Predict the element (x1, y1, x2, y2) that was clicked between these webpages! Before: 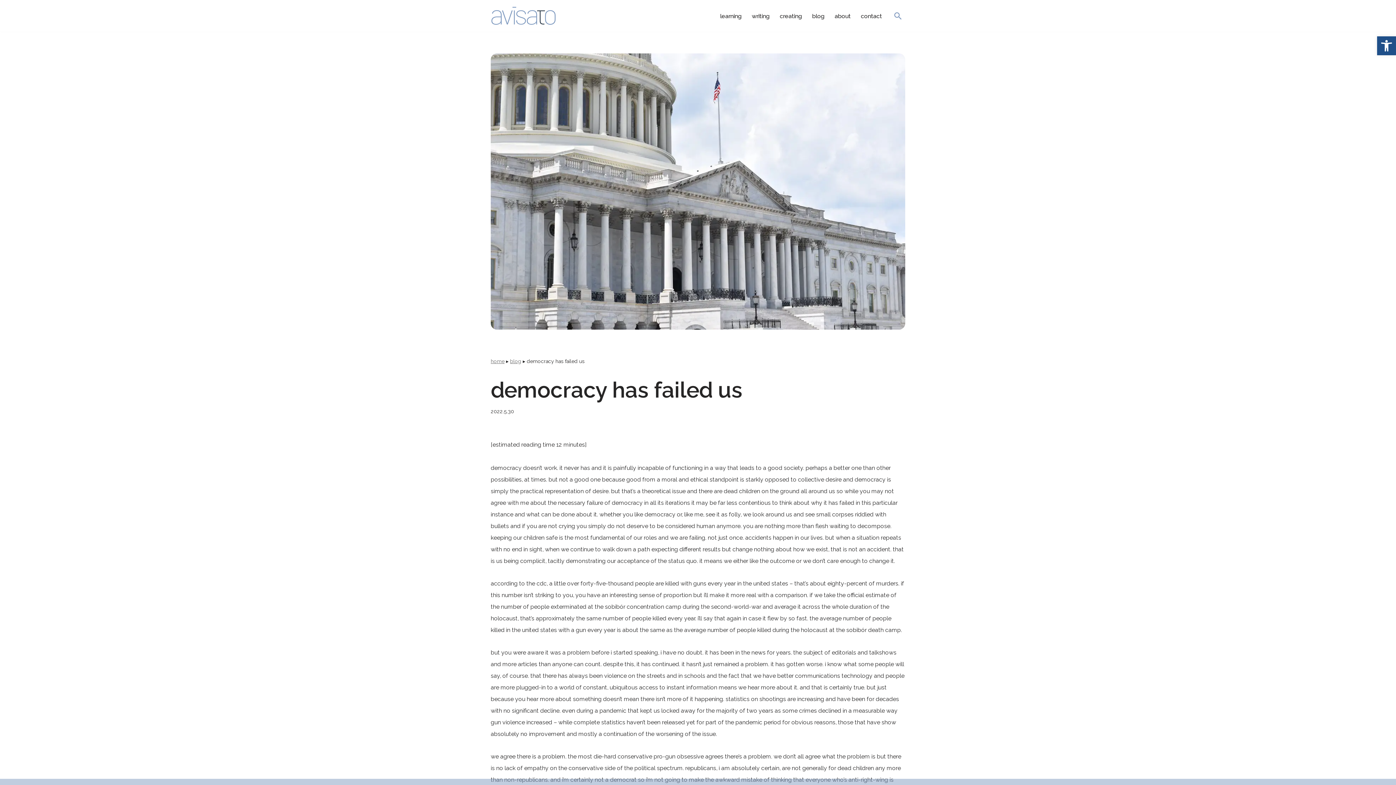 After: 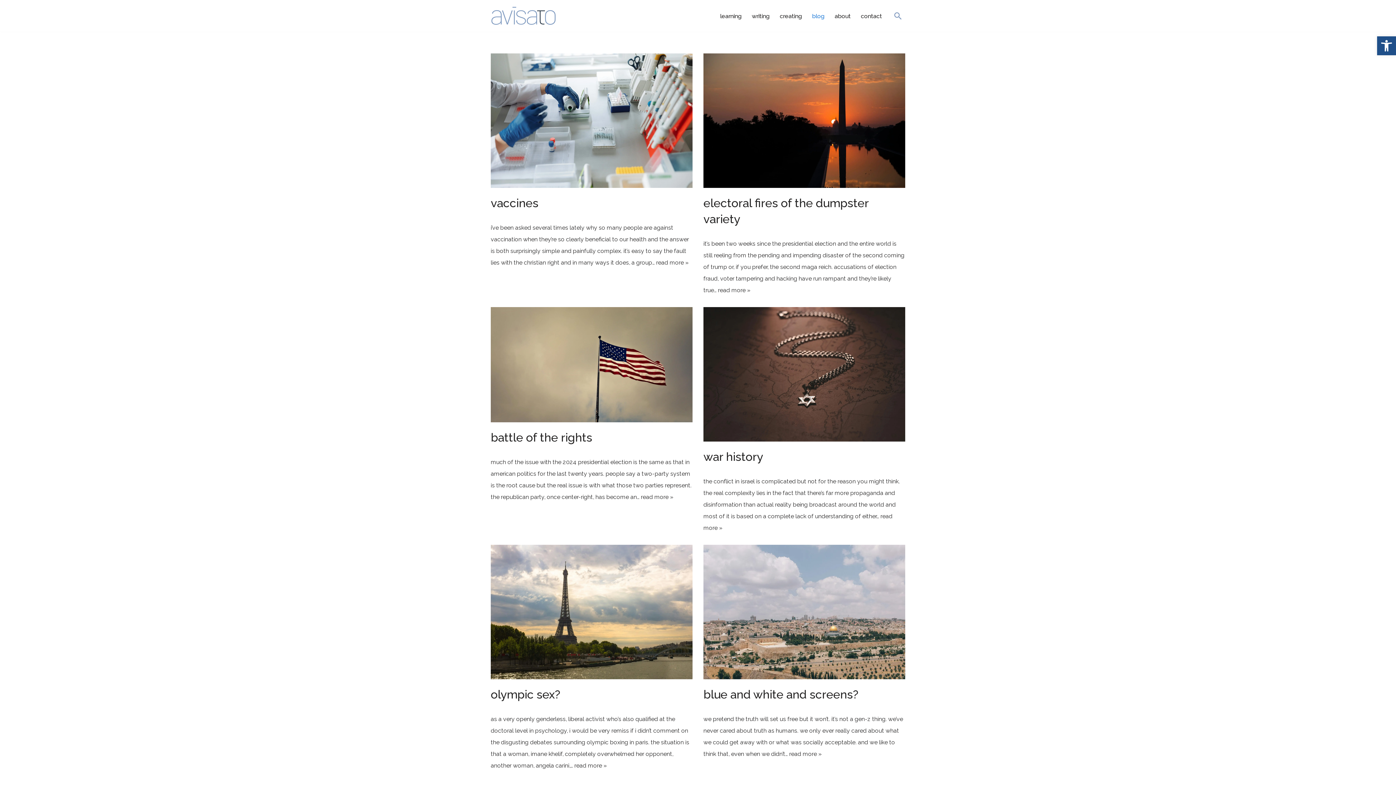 Action: label: blog bbox: (812, 11, 824, 20)